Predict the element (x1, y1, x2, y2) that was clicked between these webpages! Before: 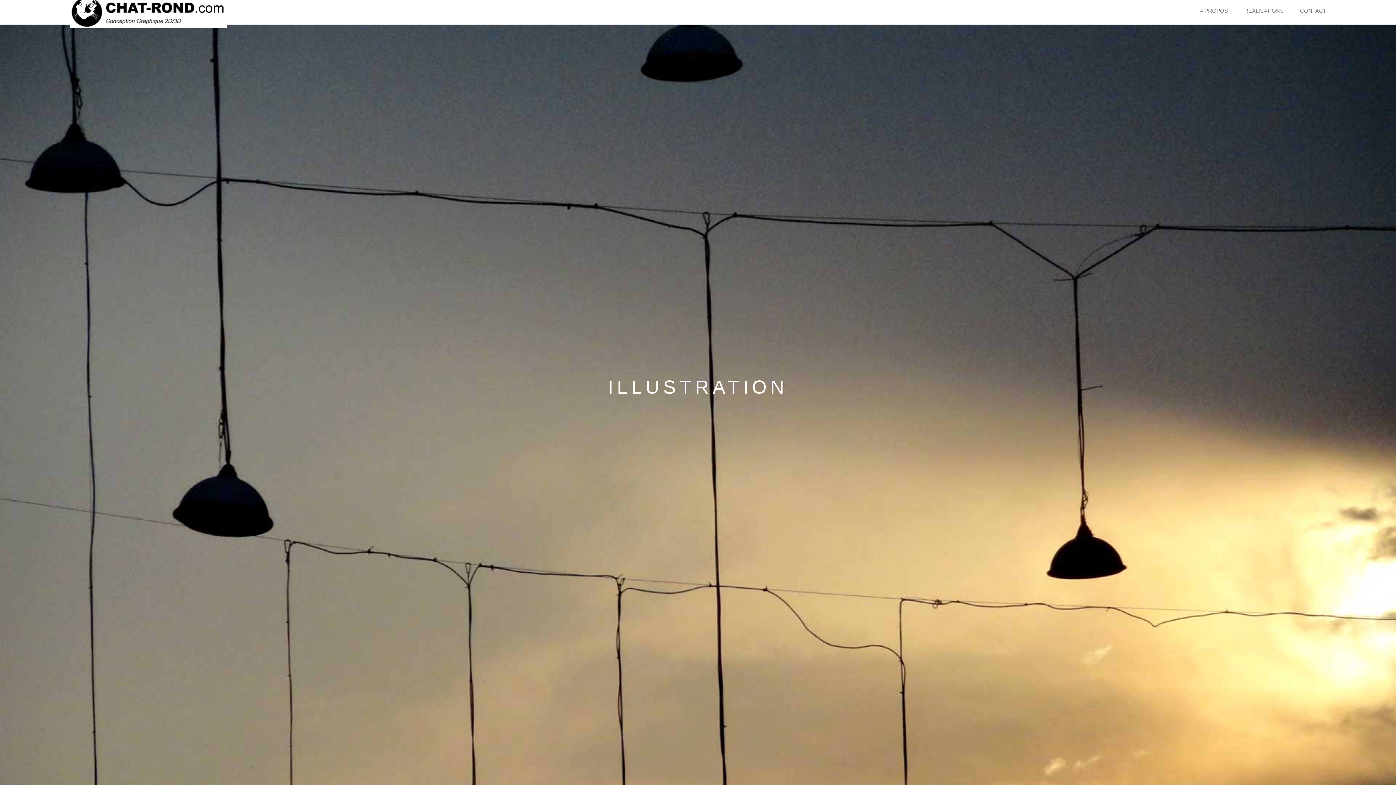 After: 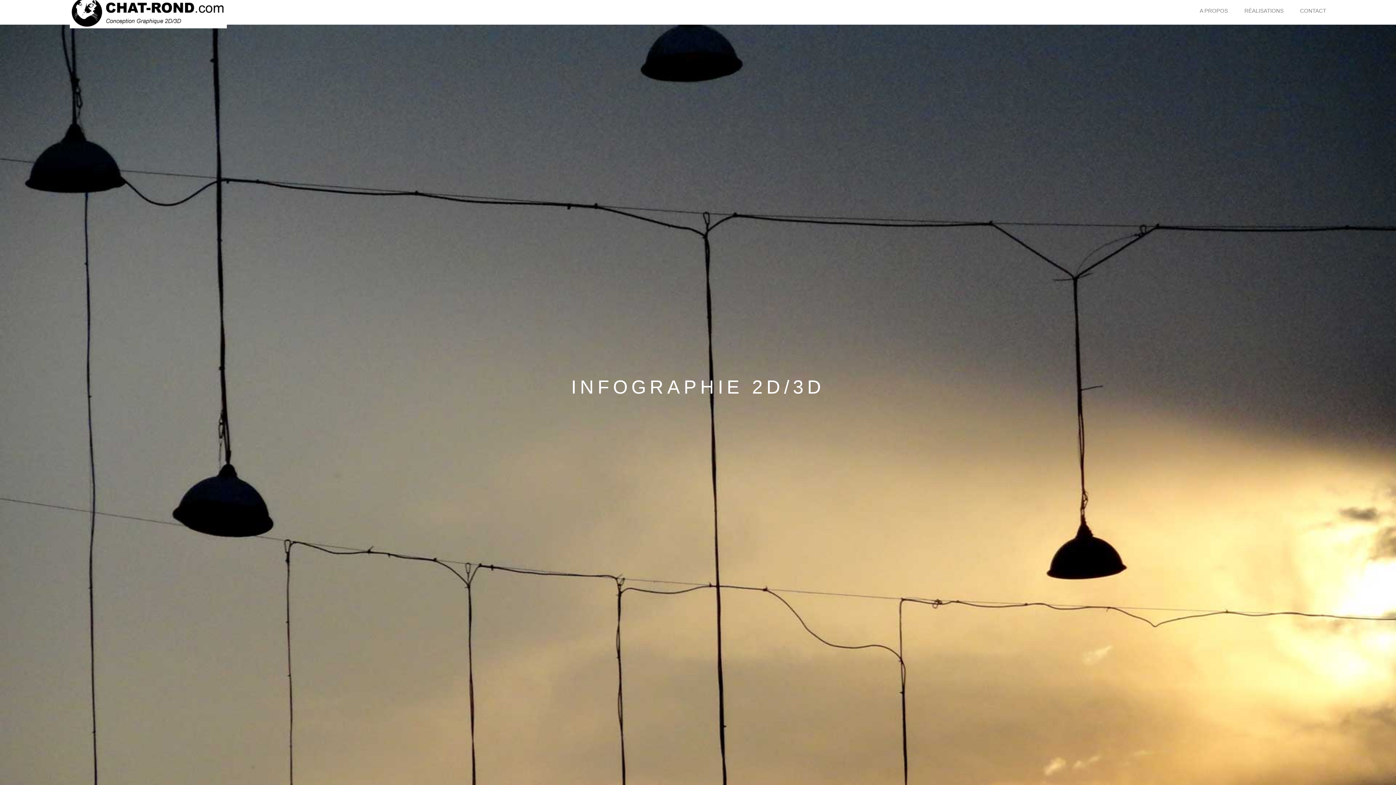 Action: bbox: (69, 8, 226, 14)